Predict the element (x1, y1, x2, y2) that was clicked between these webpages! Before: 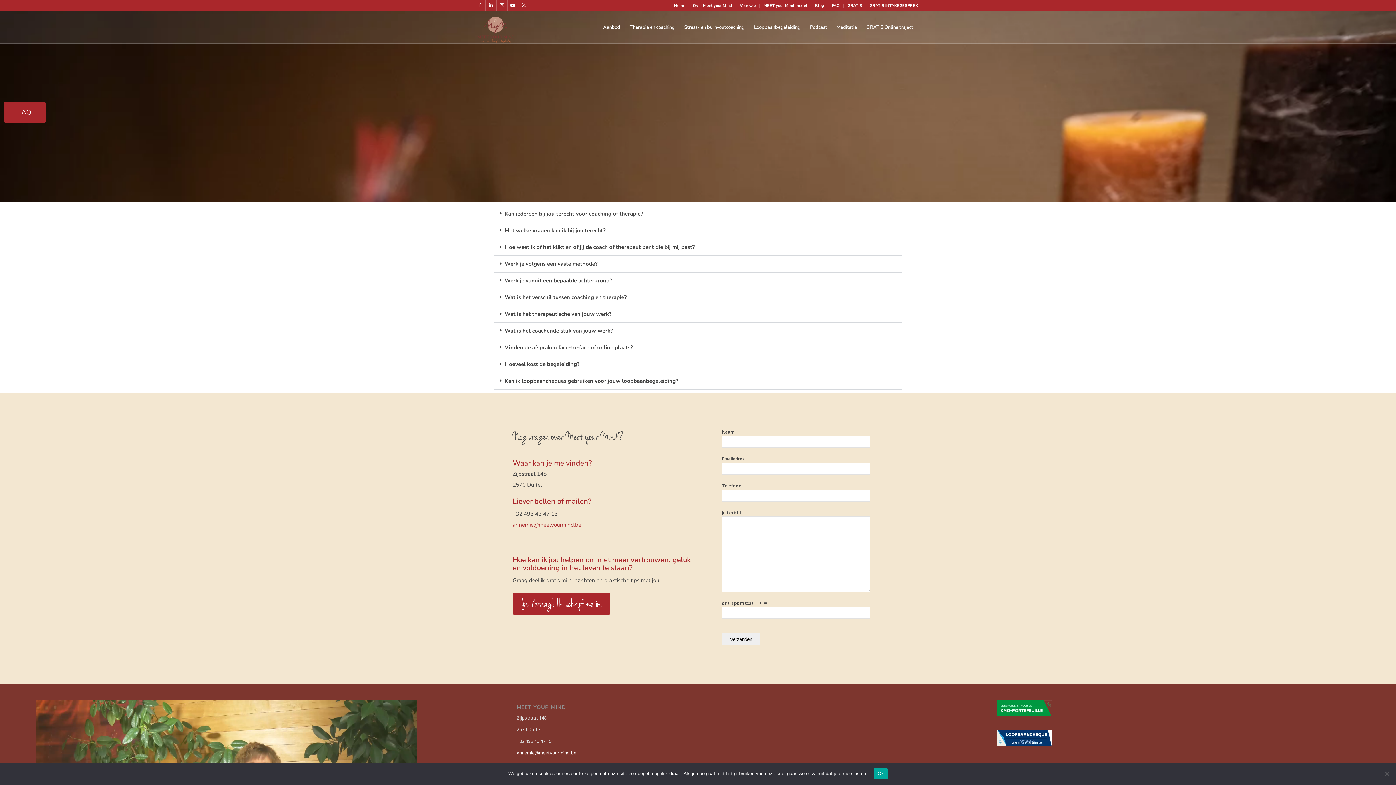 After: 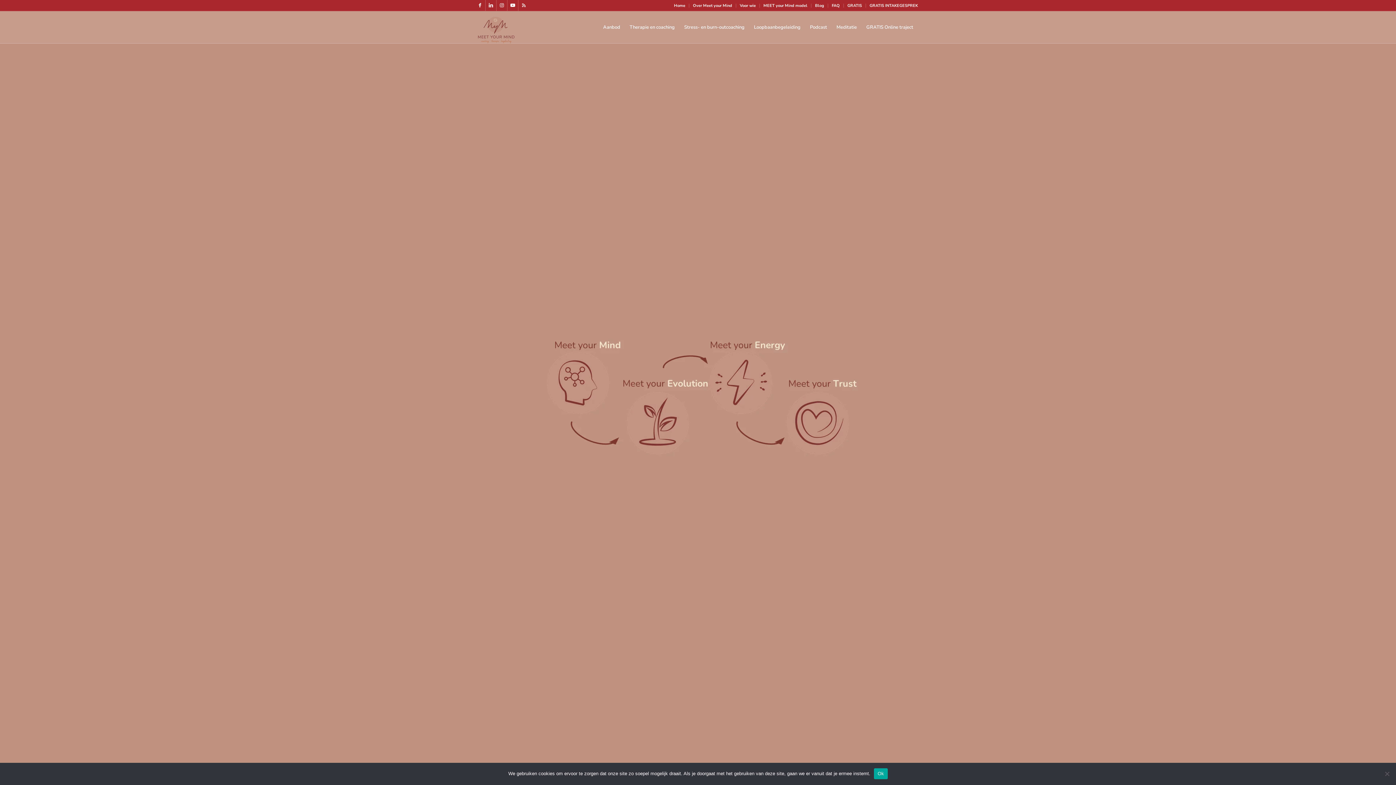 Action: label: MEET your Mind model bbox: (763, 0, 807, 10)